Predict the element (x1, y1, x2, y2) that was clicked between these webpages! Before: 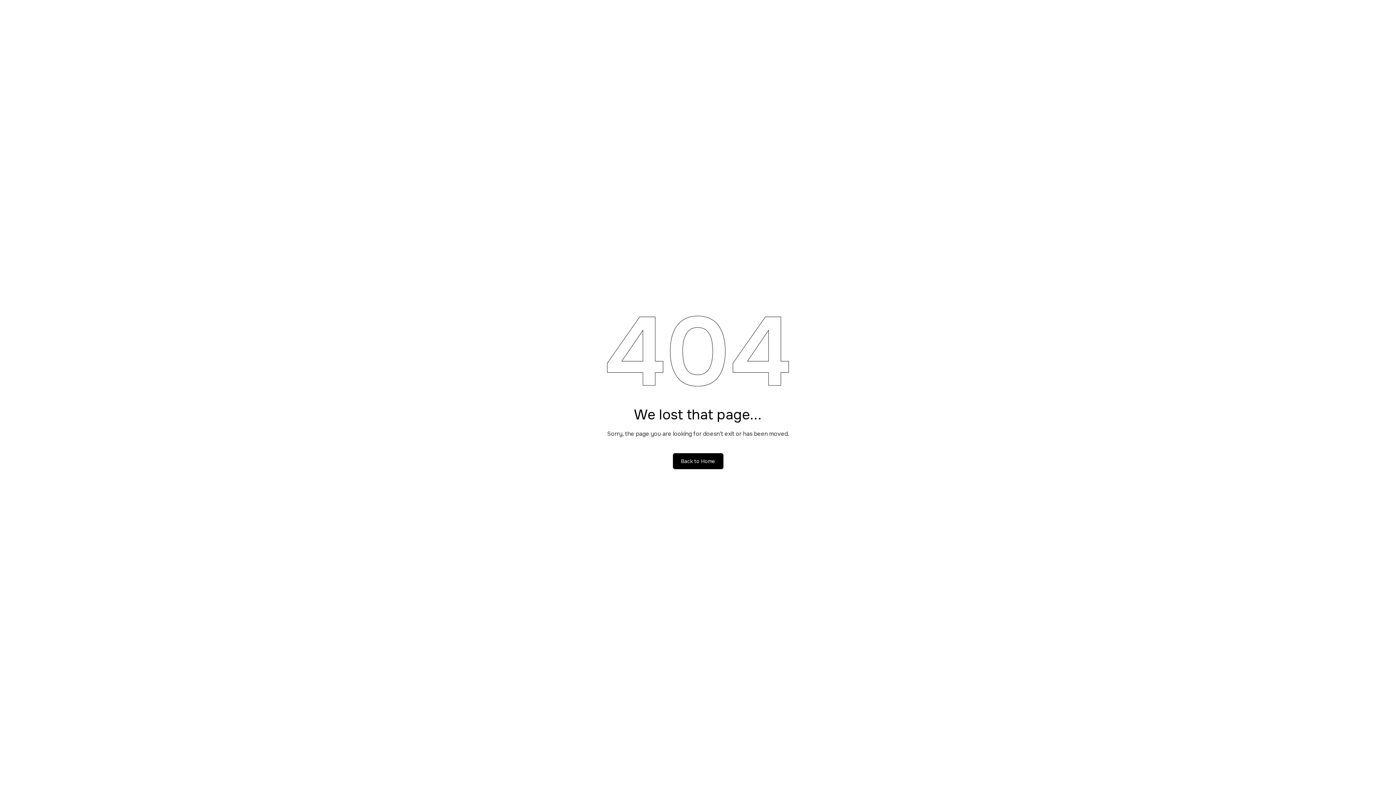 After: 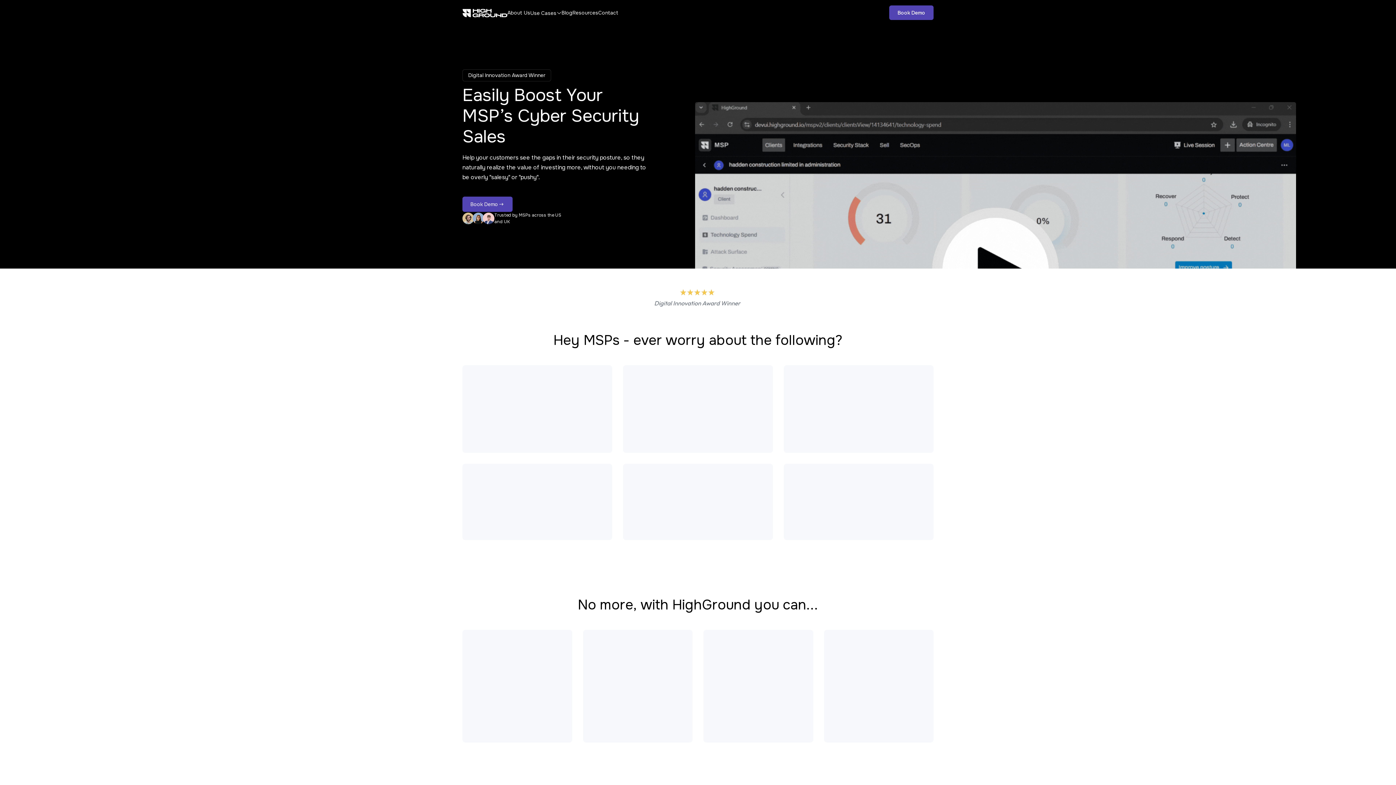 Action: label: Back to Home
Back to Home bbox: (672, 453, 723, 469)